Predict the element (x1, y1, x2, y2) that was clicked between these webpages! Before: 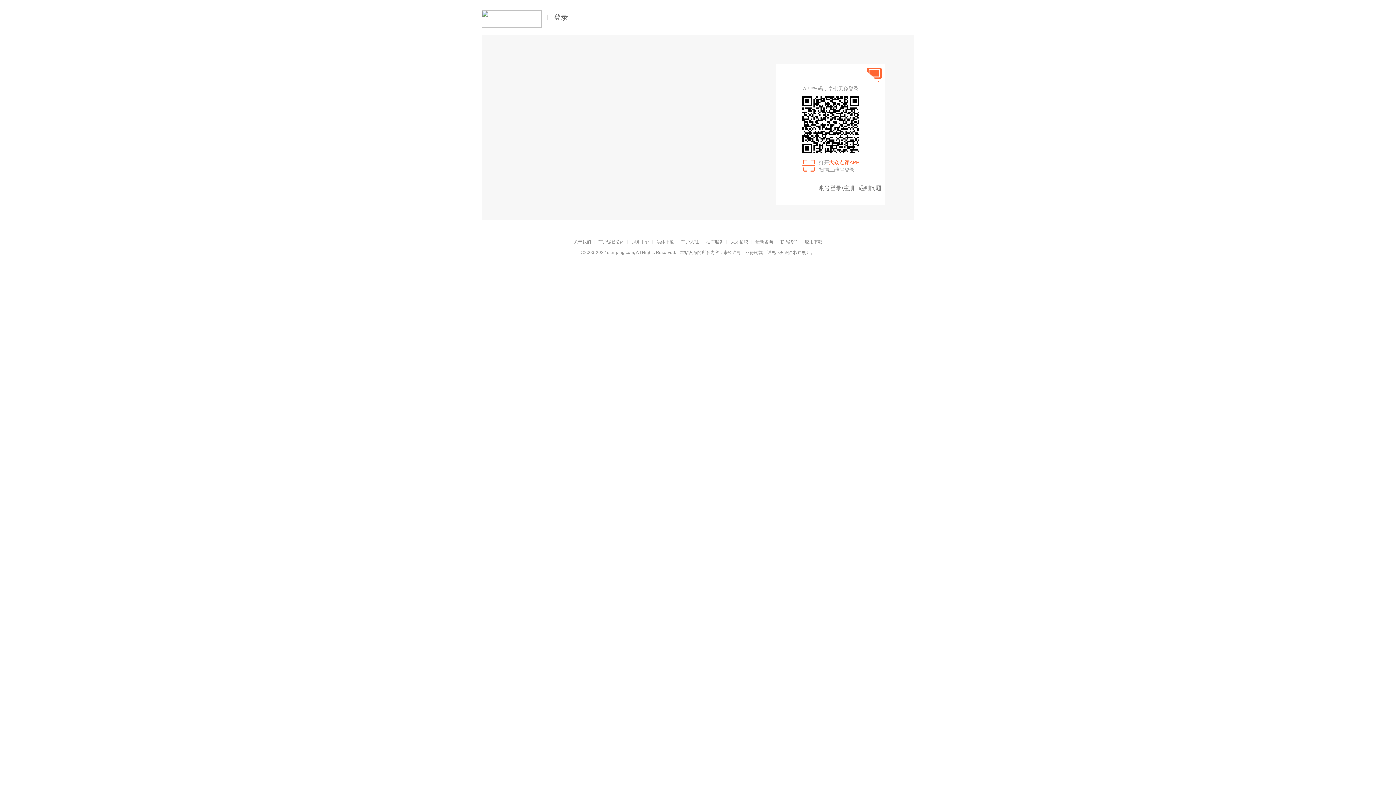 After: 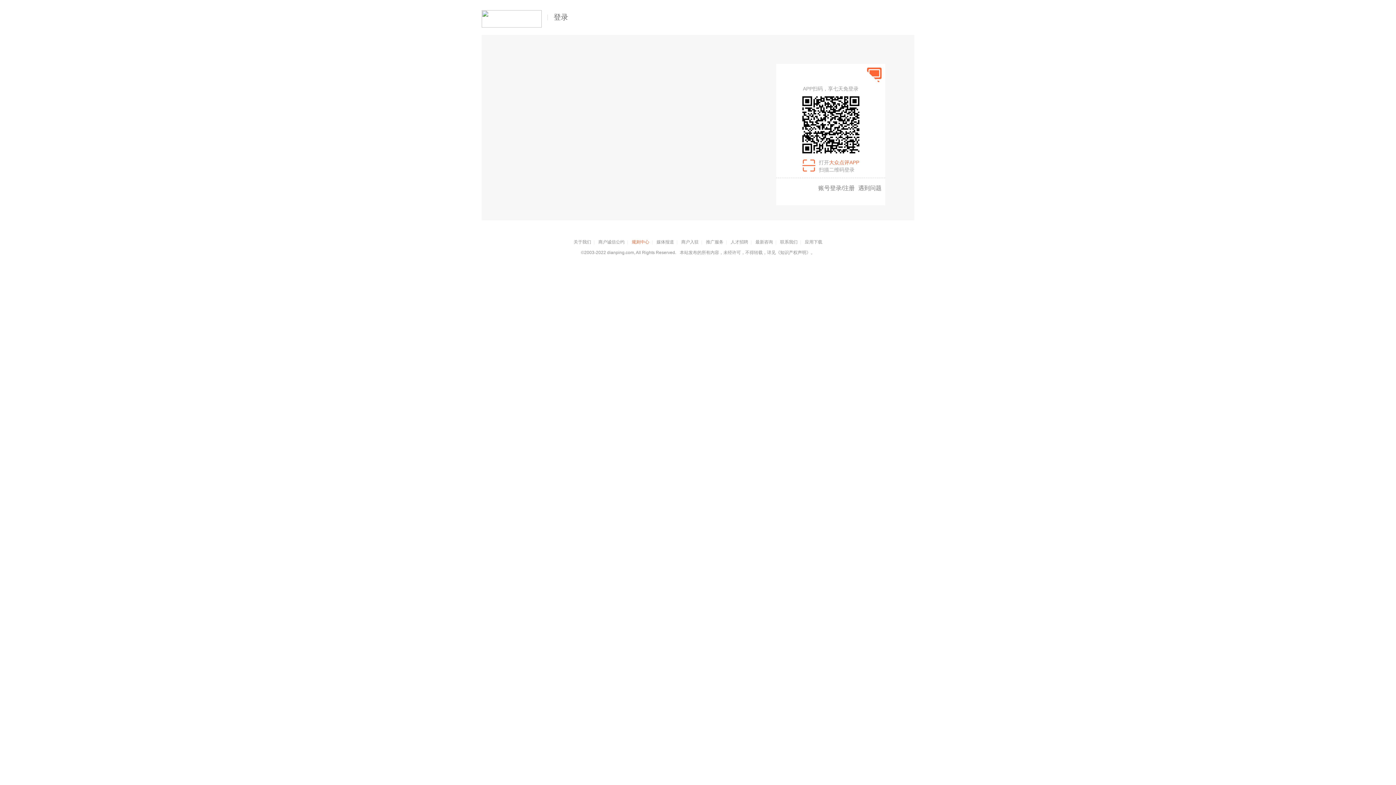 Action: label: 规则中心 bbox: (632, 239, 649, 244)